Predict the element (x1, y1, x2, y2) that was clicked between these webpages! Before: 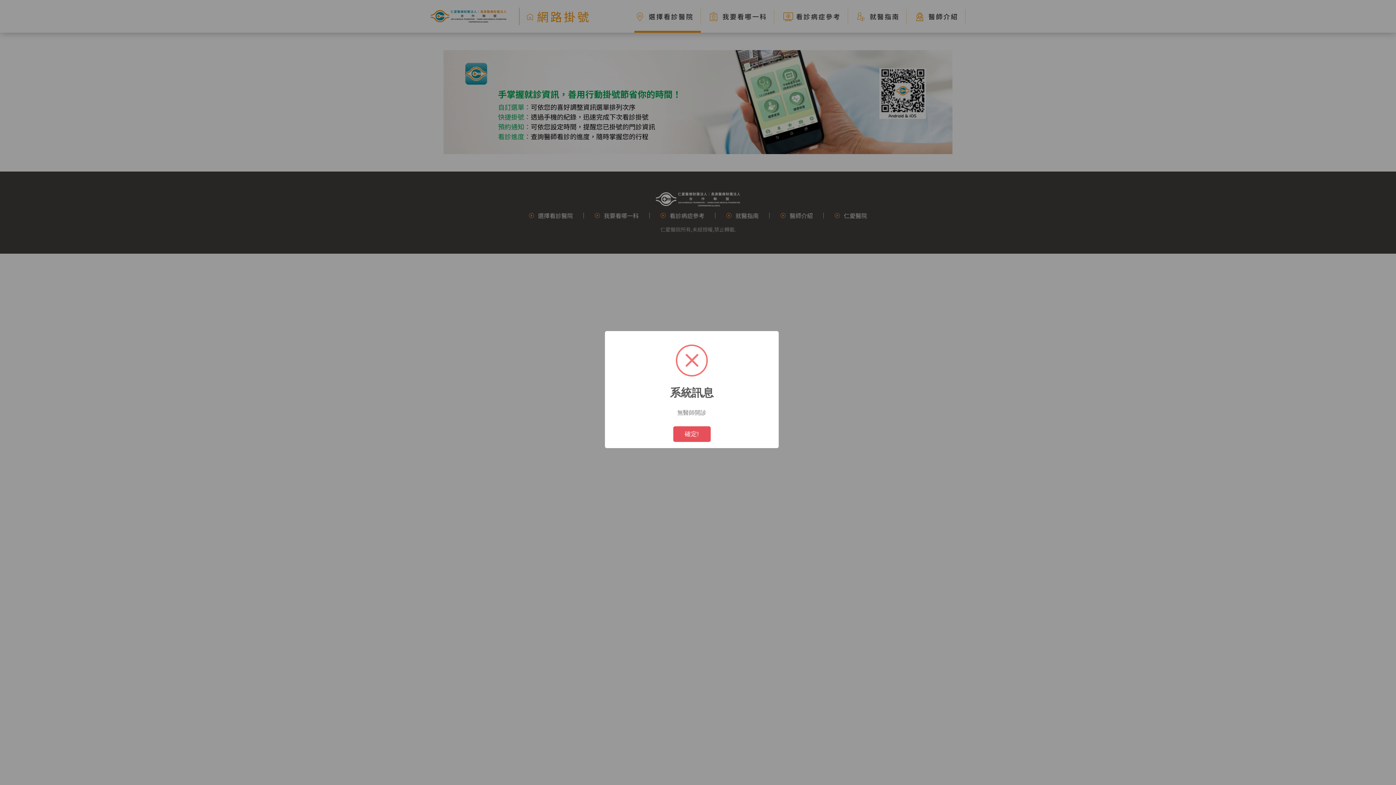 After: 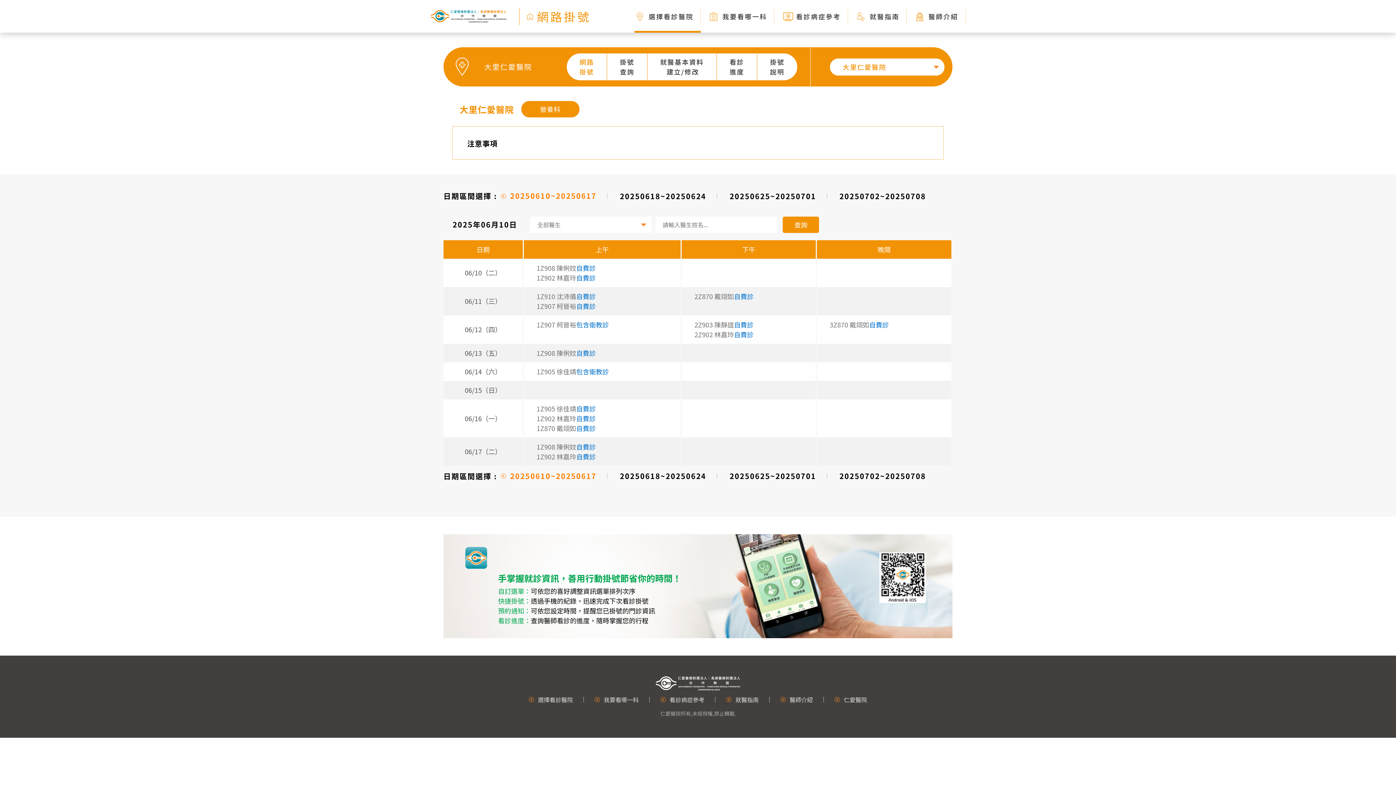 Action: bbox: (673, 426, 710, 442) label: 確定!